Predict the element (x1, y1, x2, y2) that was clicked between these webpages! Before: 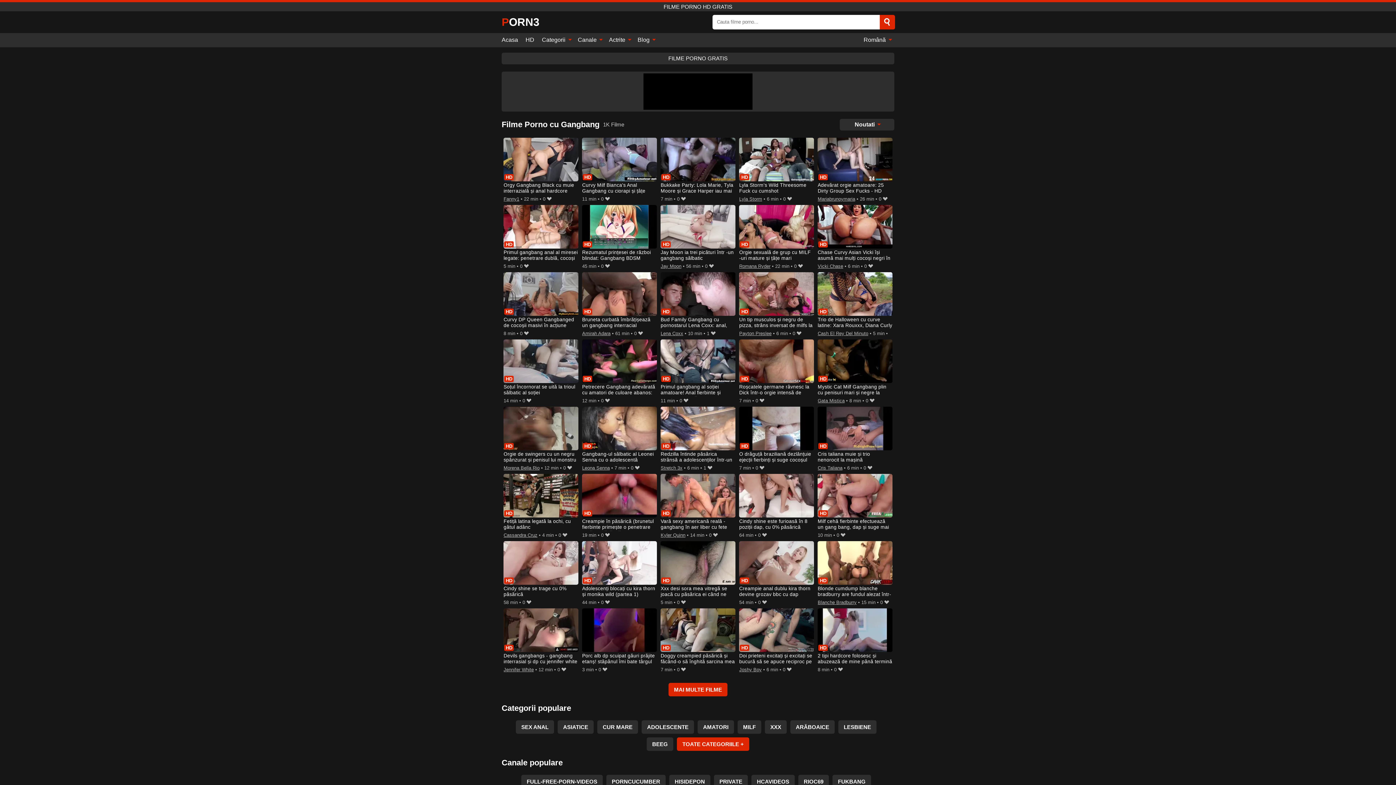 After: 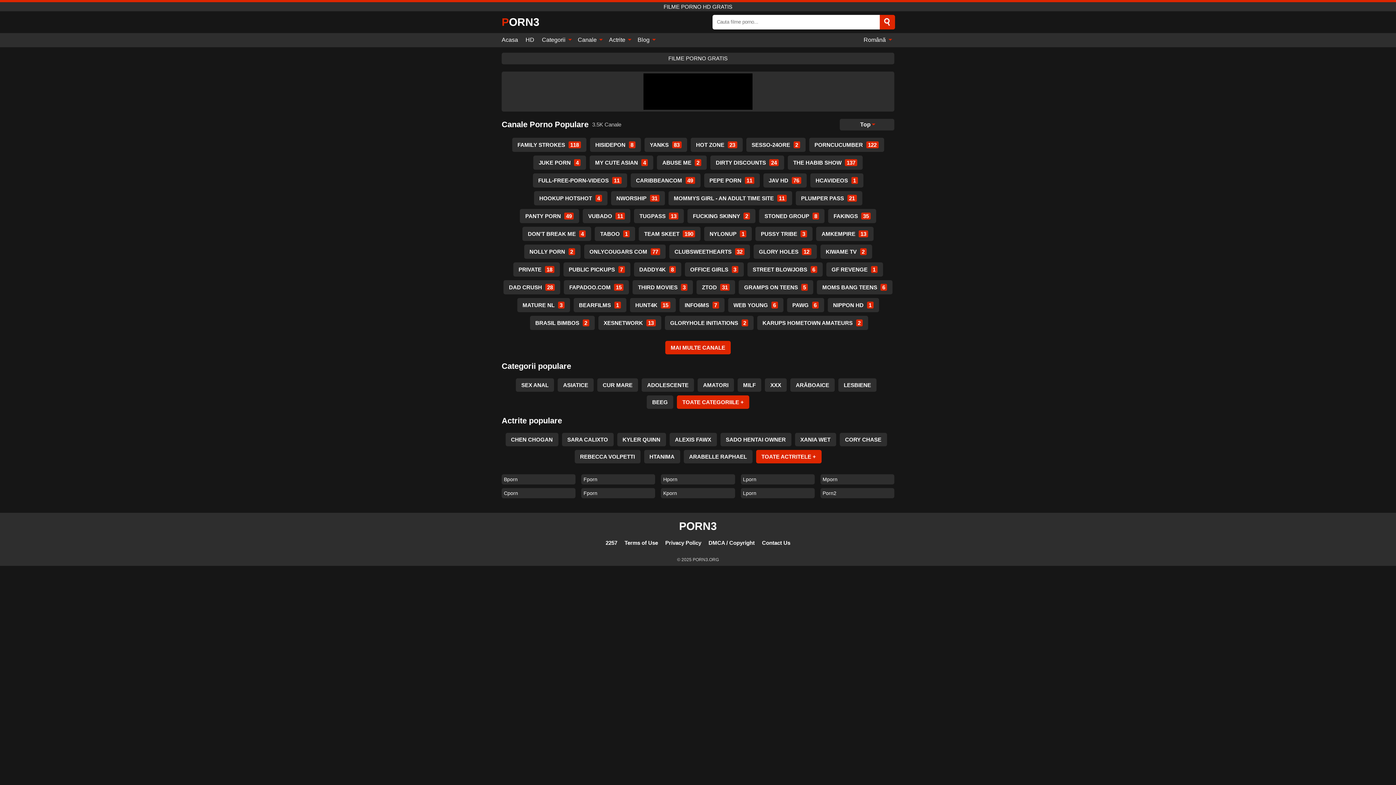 Action: bbox: (574, 33, 605, 47) label: Canale 